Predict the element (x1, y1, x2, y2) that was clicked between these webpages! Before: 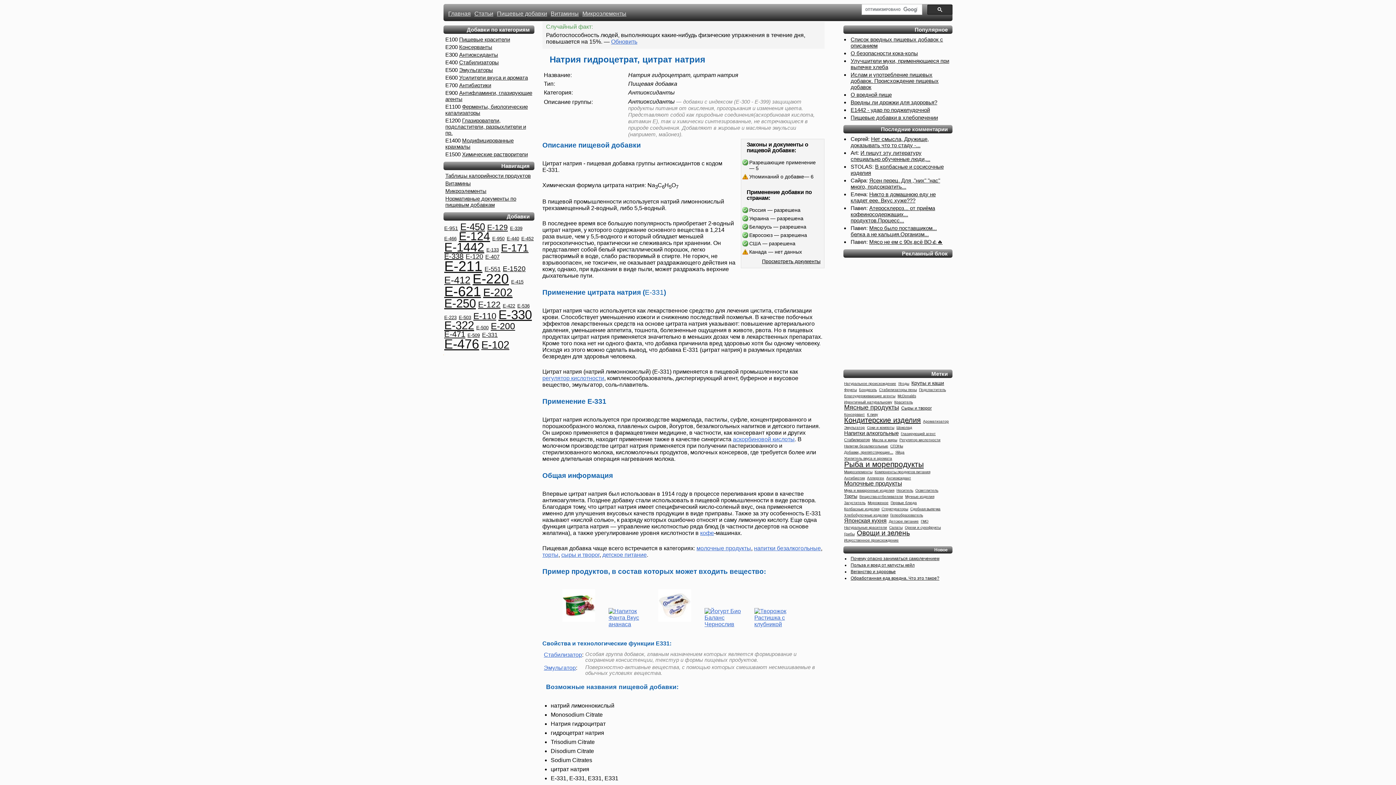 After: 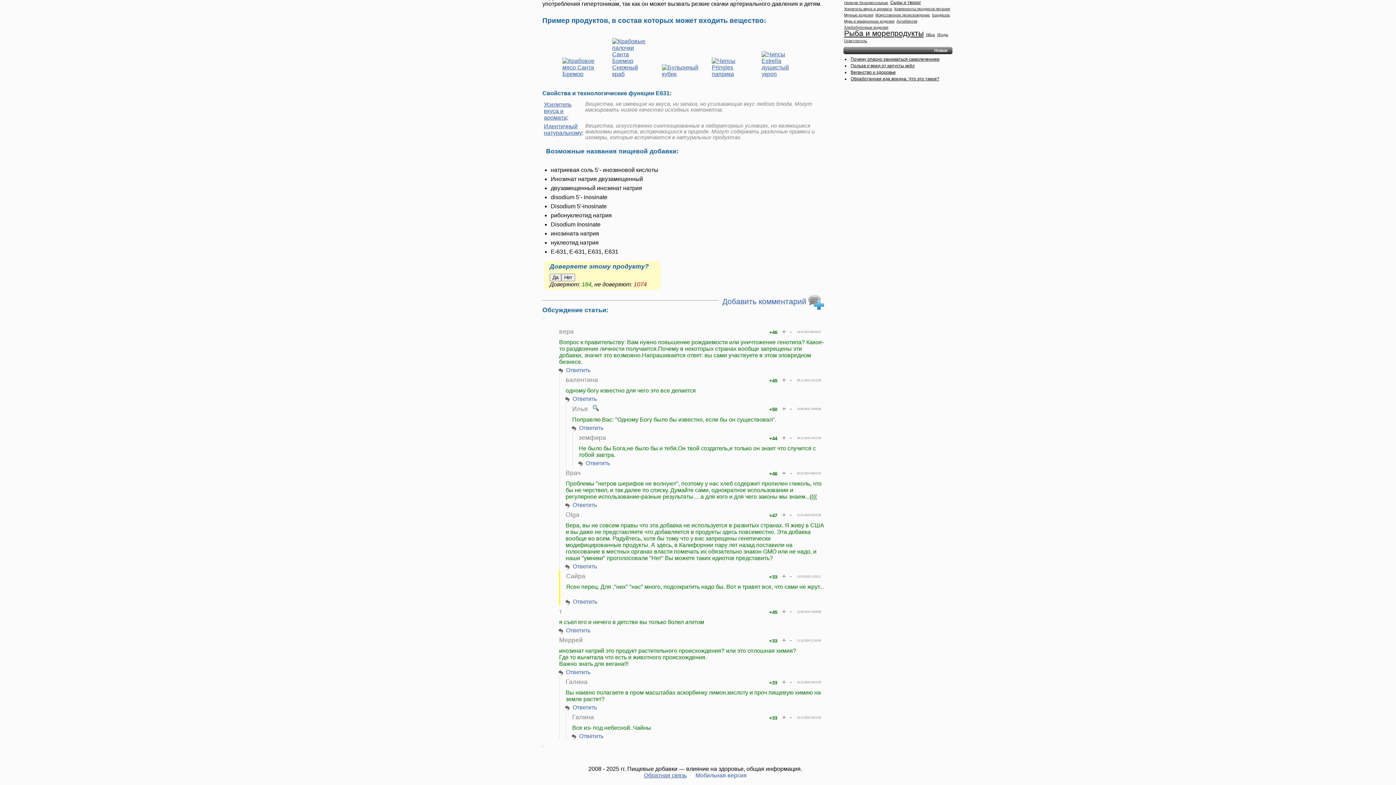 Action: bbox: (850, 177, 940, 189) label: Ясен перец. Для ,"них" "нас" много, подсократить...